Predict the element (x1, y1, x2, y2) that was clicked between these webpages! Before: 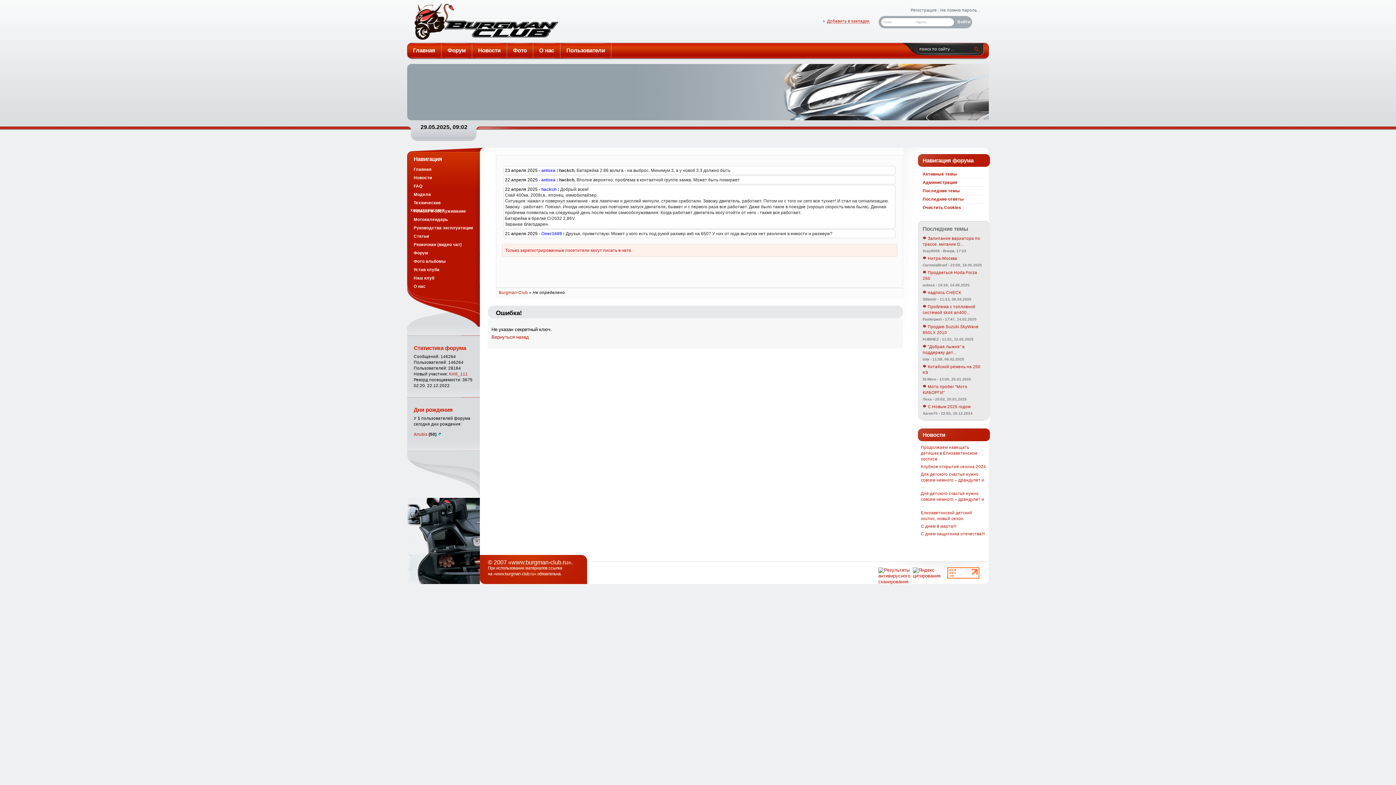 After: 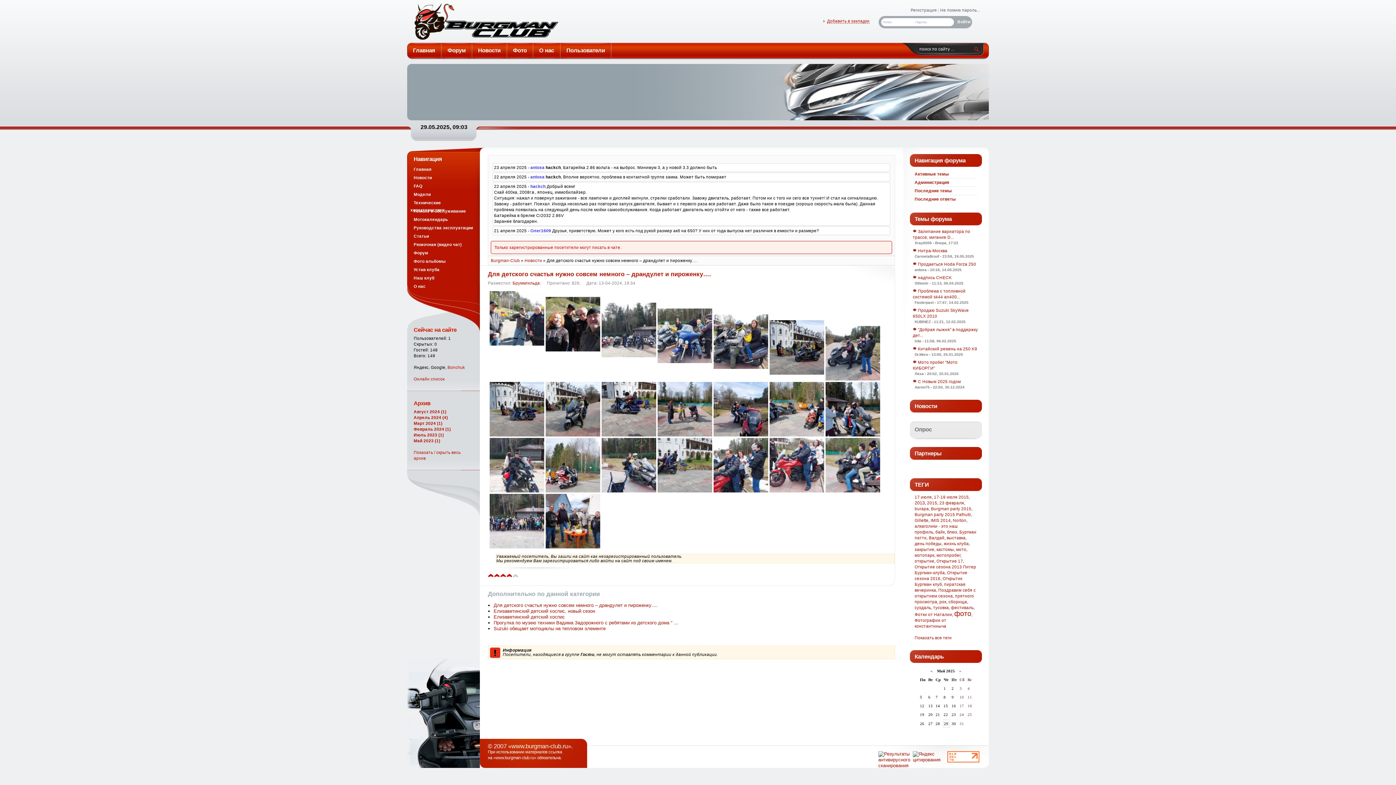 Action: bbox: (921, 490, 987, 508) label: Для детского счастья нужно совсем немного – драндулет и ...